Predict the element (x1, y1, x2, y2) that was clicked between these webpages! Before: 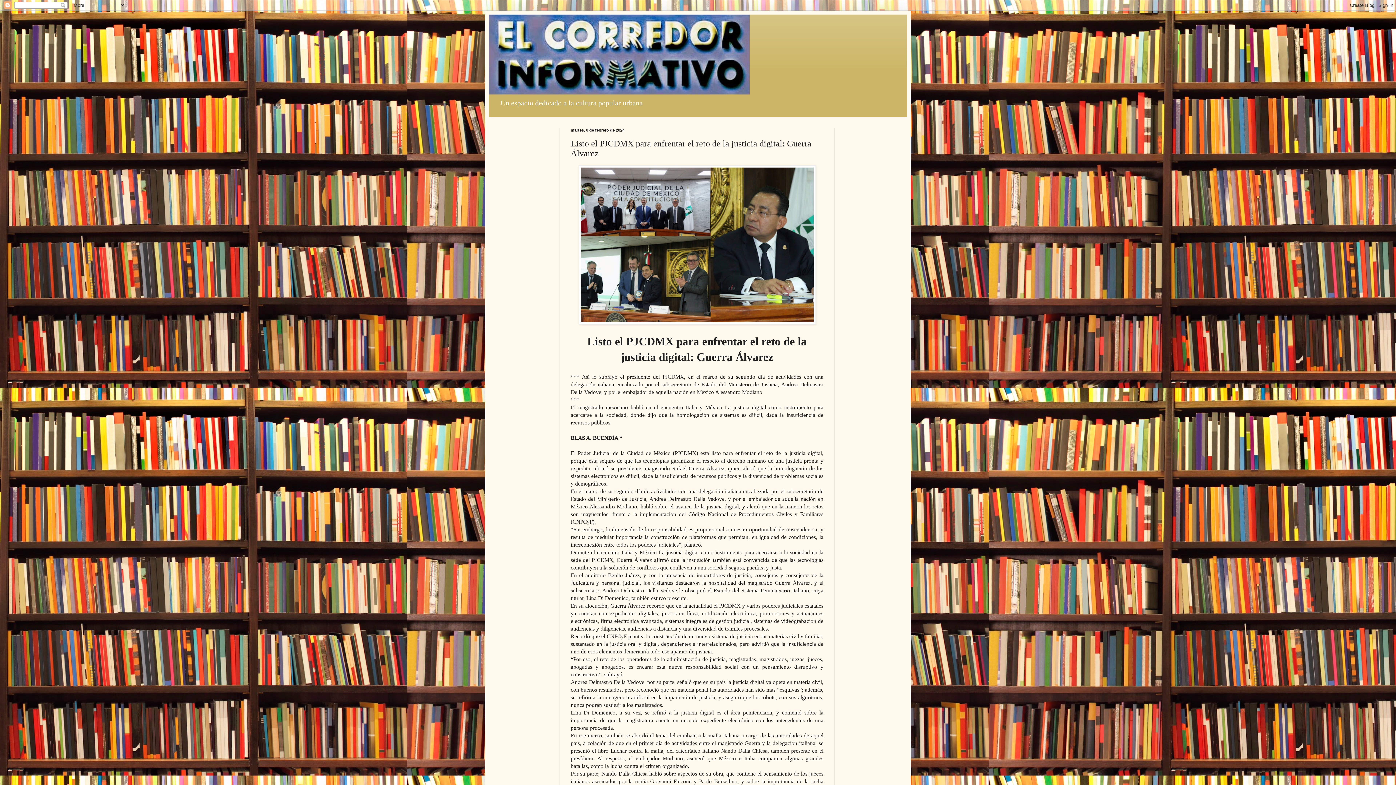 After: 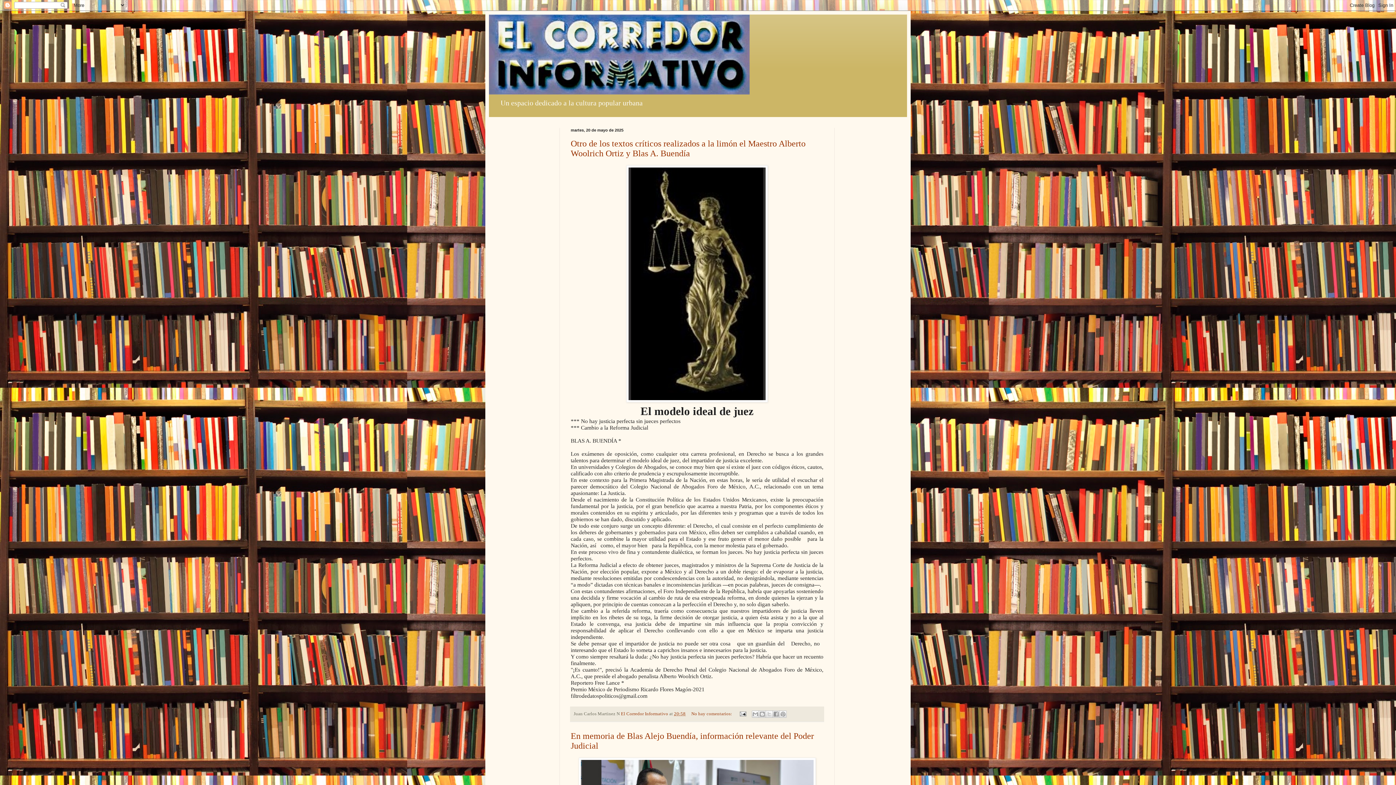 Action: bbox: (489, 14, 907, 94)